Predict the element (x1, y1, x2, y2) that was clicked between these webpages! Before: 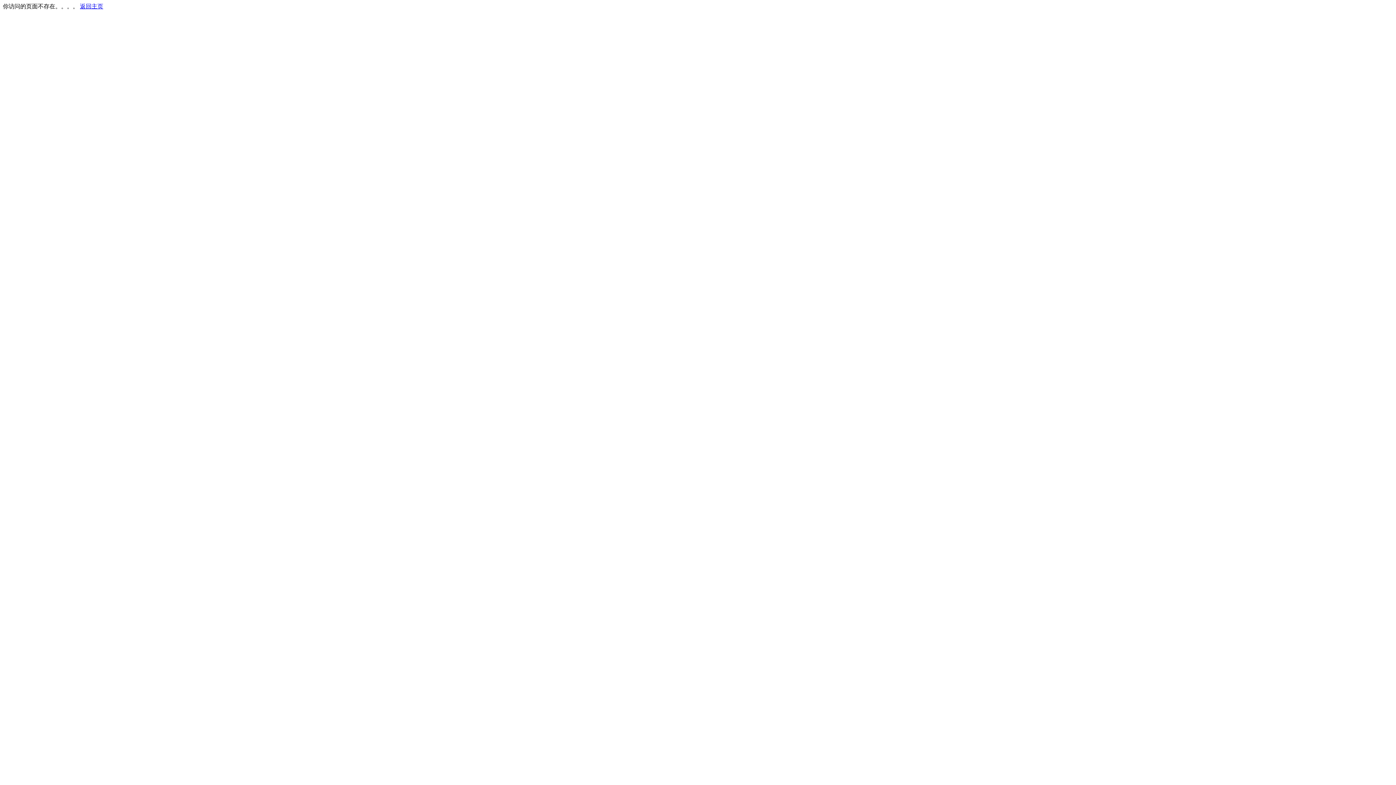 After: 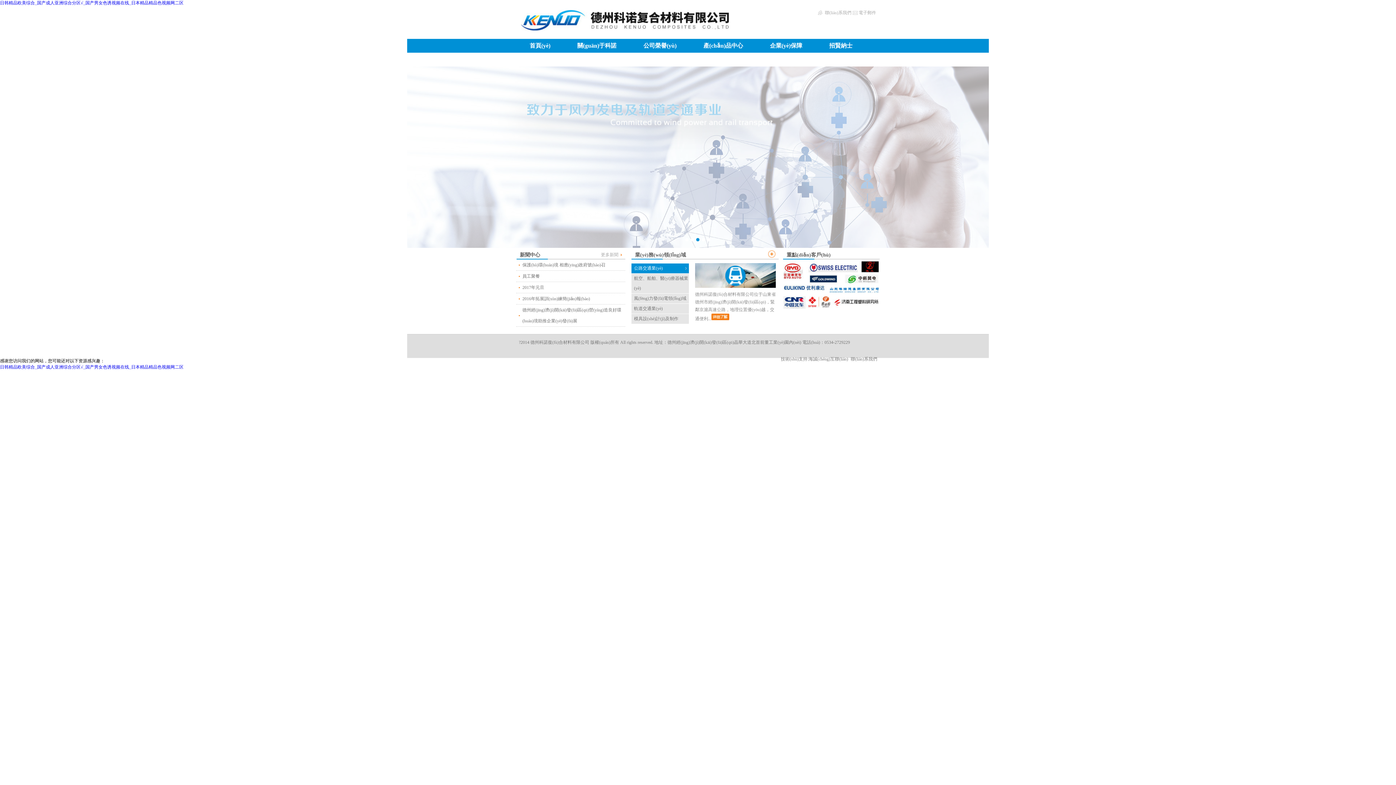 Action: label: 返回主页 bbox: (80, 3, 103, 9)